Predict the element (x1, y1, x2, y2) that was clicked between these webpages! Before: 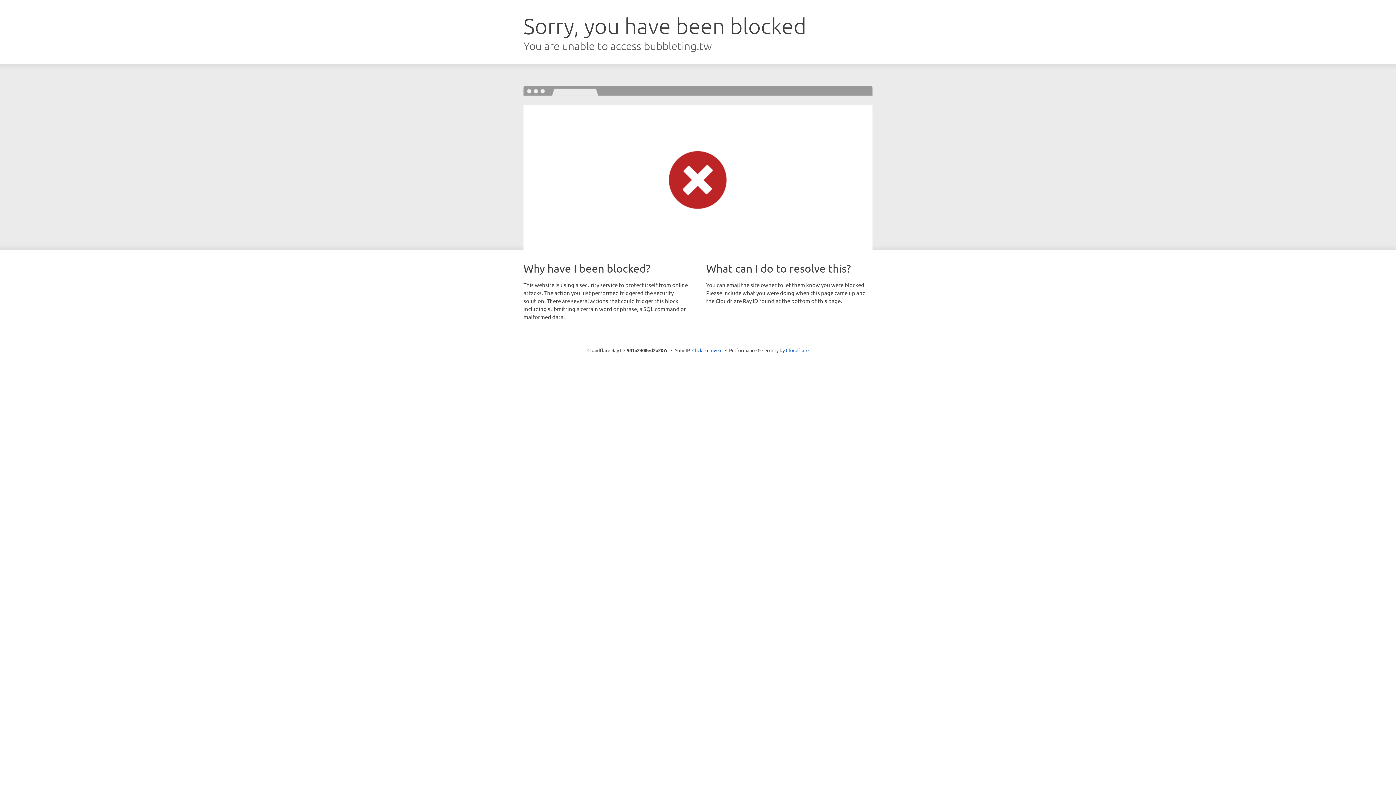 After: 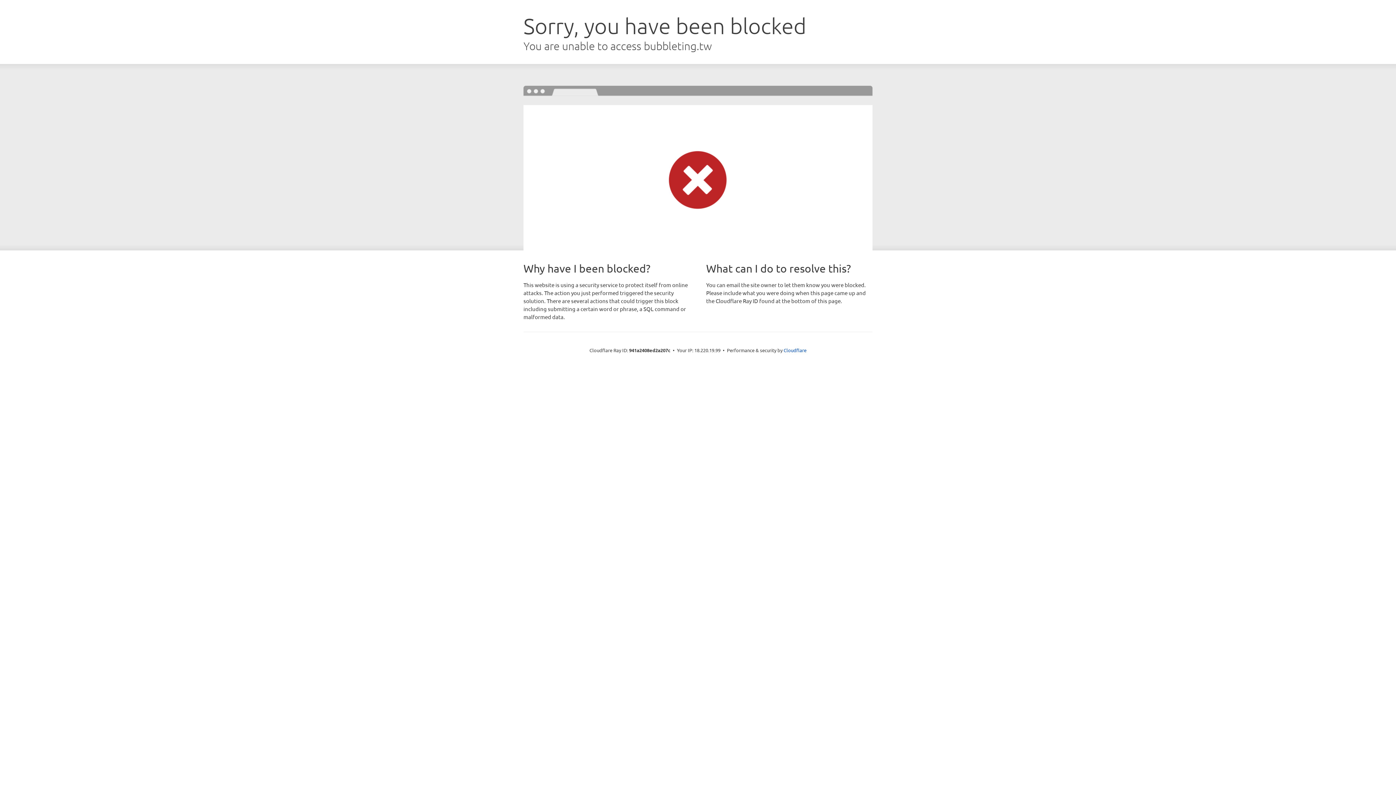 Action: bbox: (692, 346, 722, 353) label: Click to reveal